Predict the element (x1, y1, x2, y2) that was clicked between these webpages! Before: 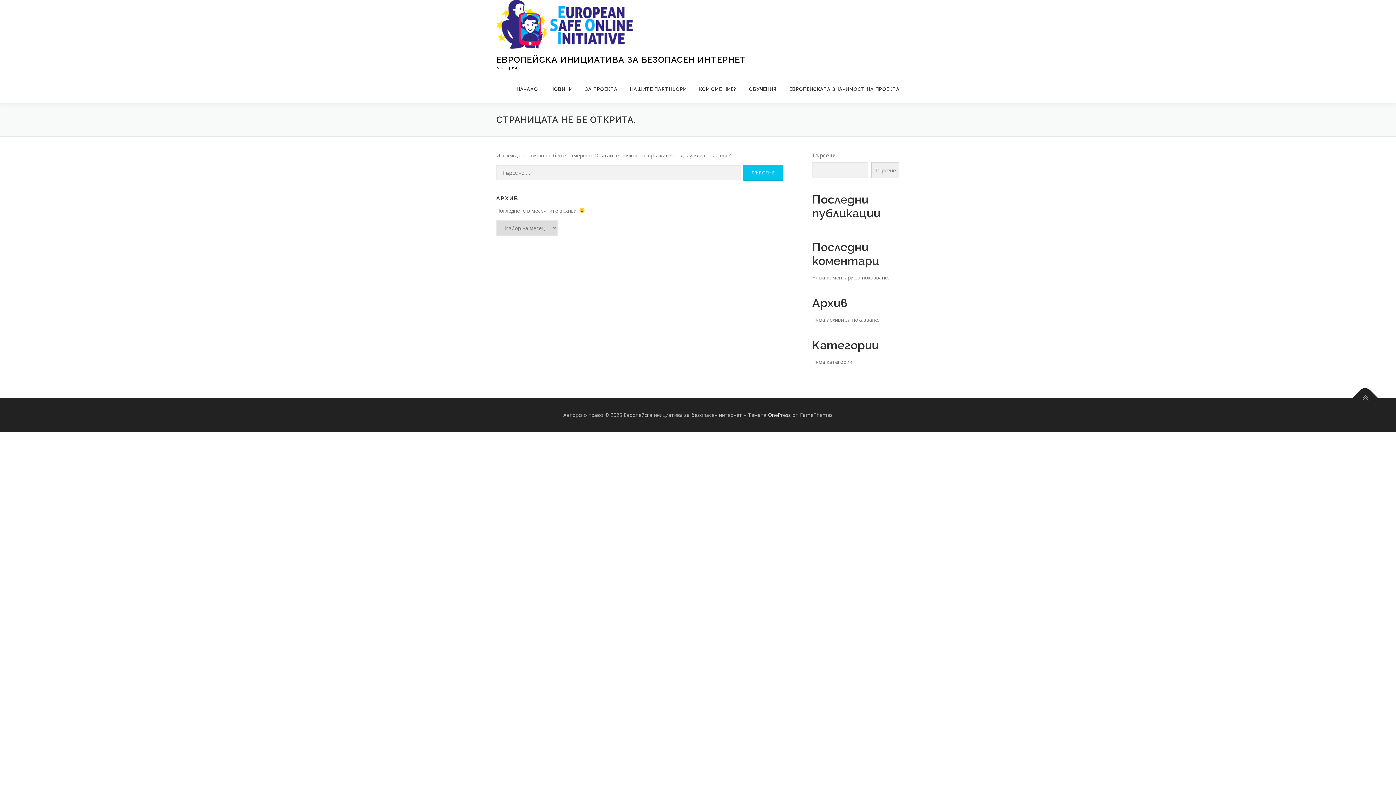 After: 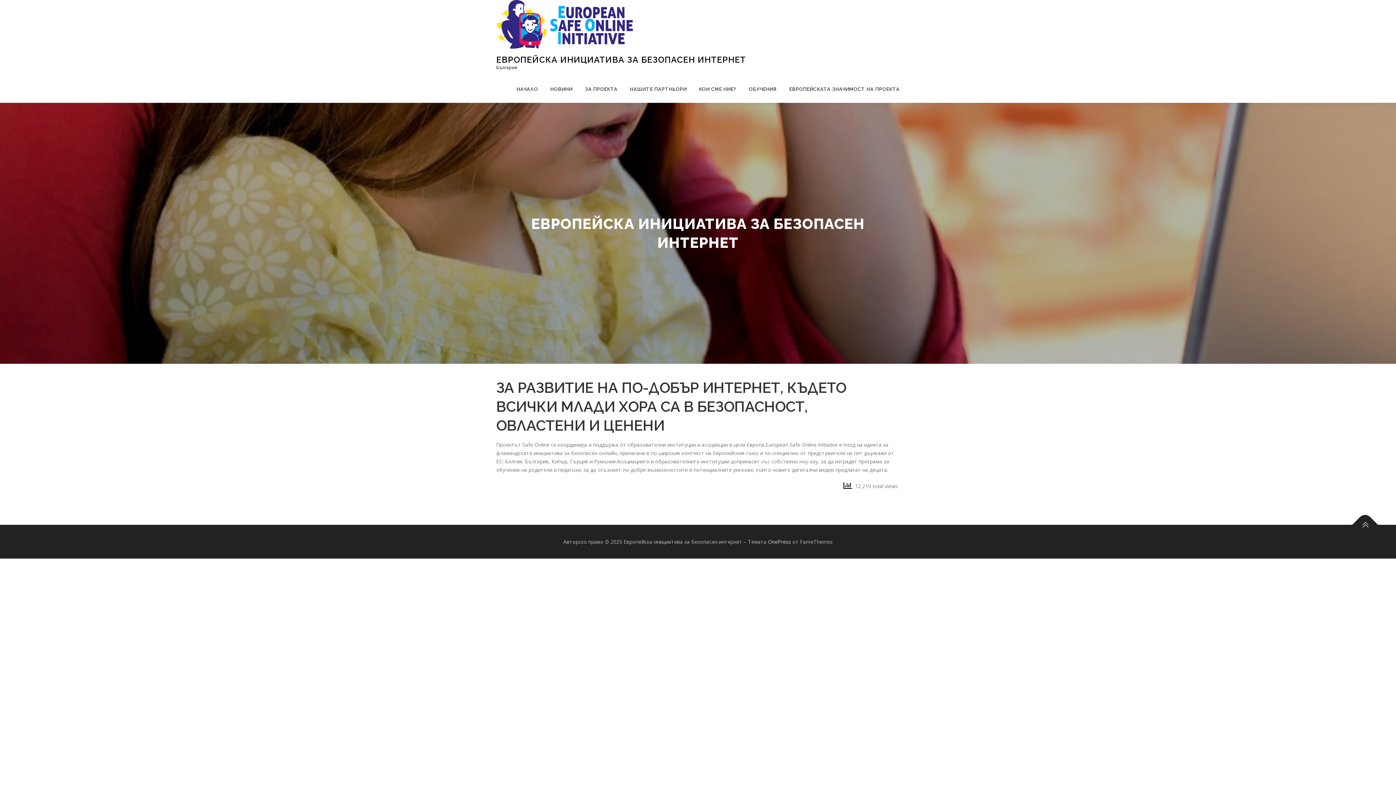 Action: bbox: (496, 20, 633, 27)